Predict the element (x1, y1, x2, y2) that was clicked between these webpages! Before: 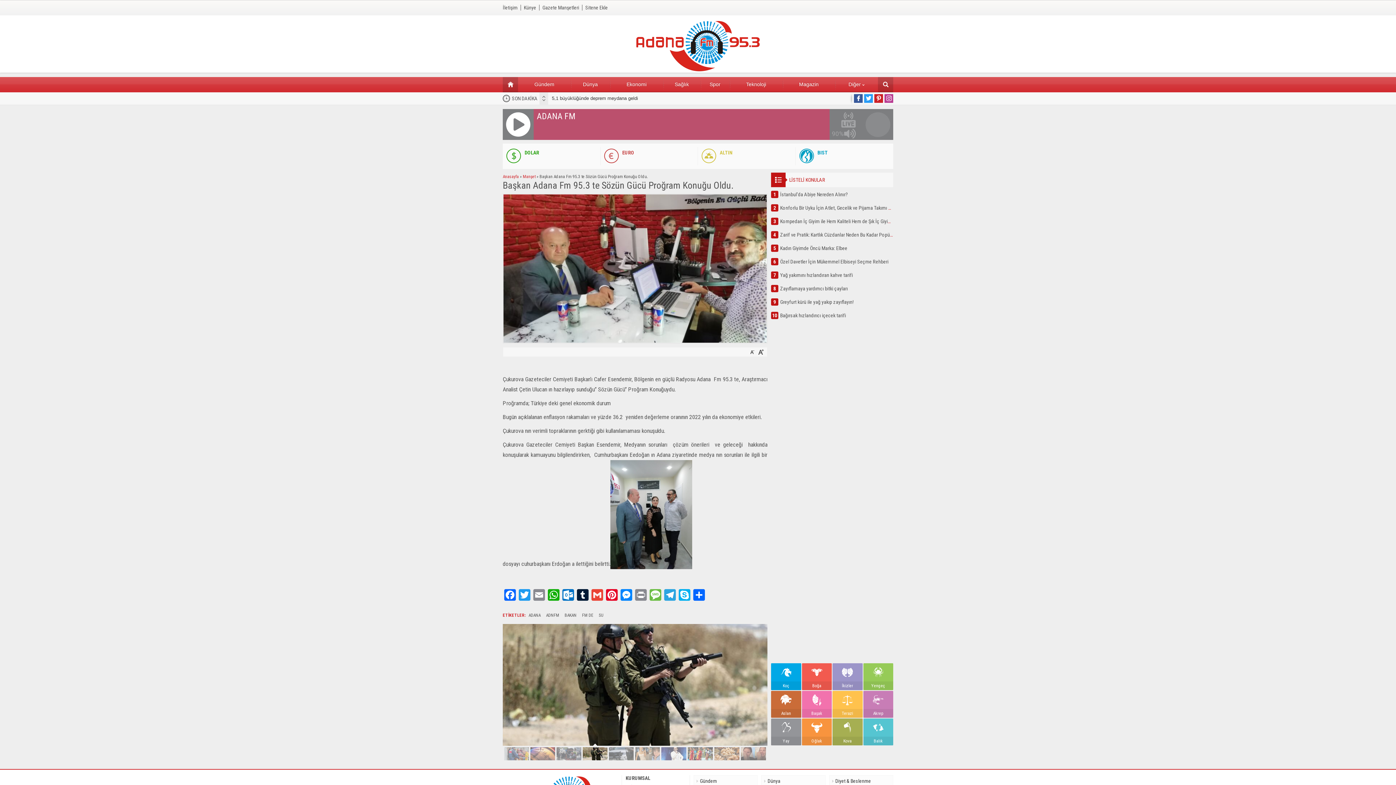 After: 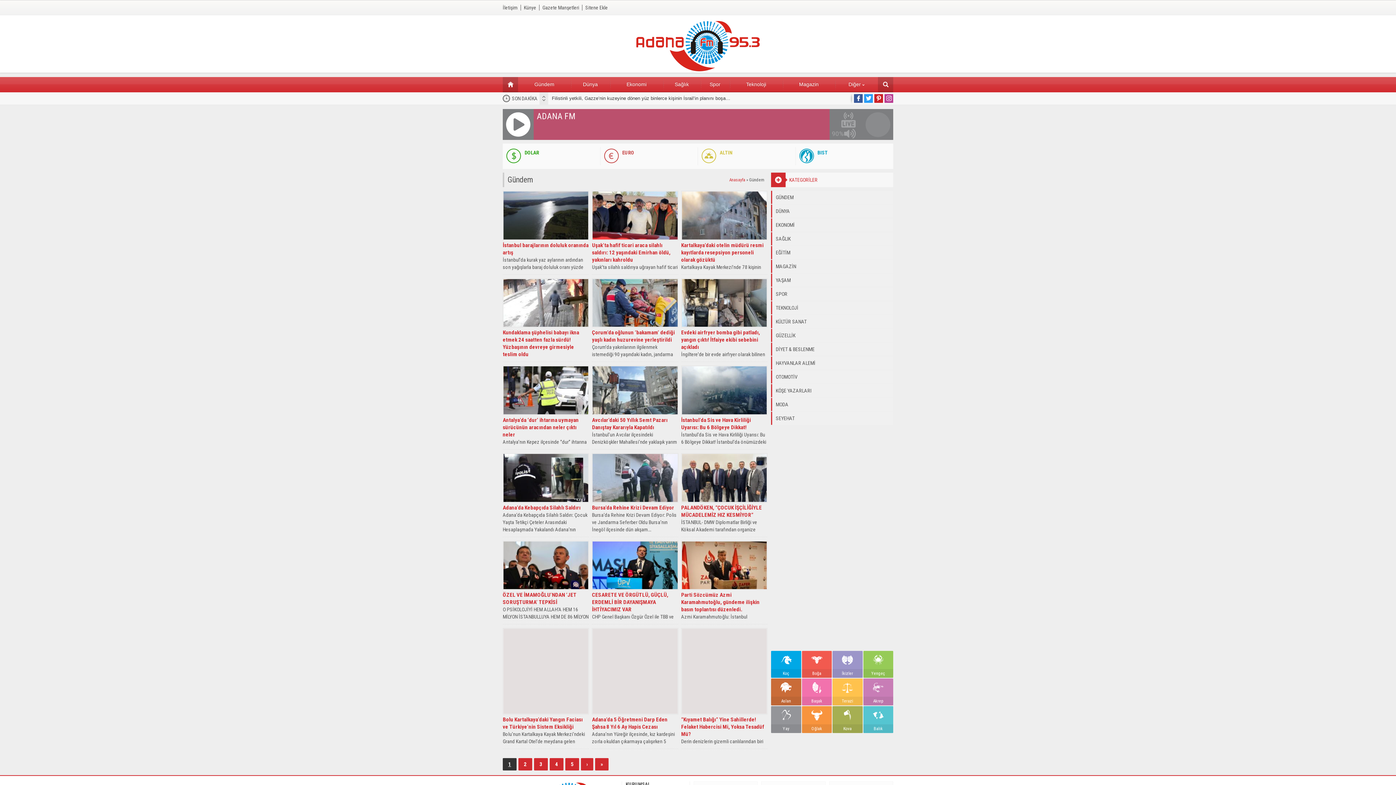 Action: bbox: (518, 77, 570, 92) label: Gündem